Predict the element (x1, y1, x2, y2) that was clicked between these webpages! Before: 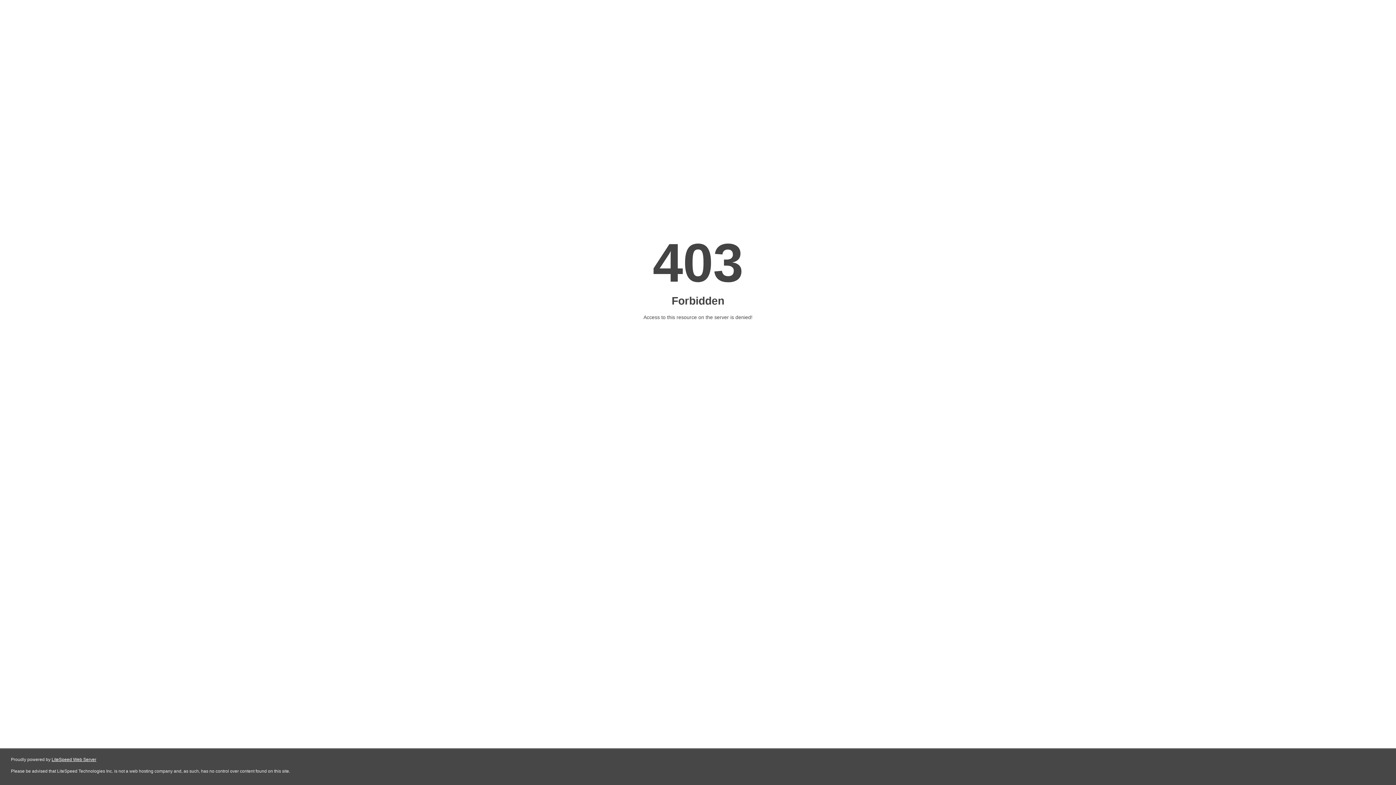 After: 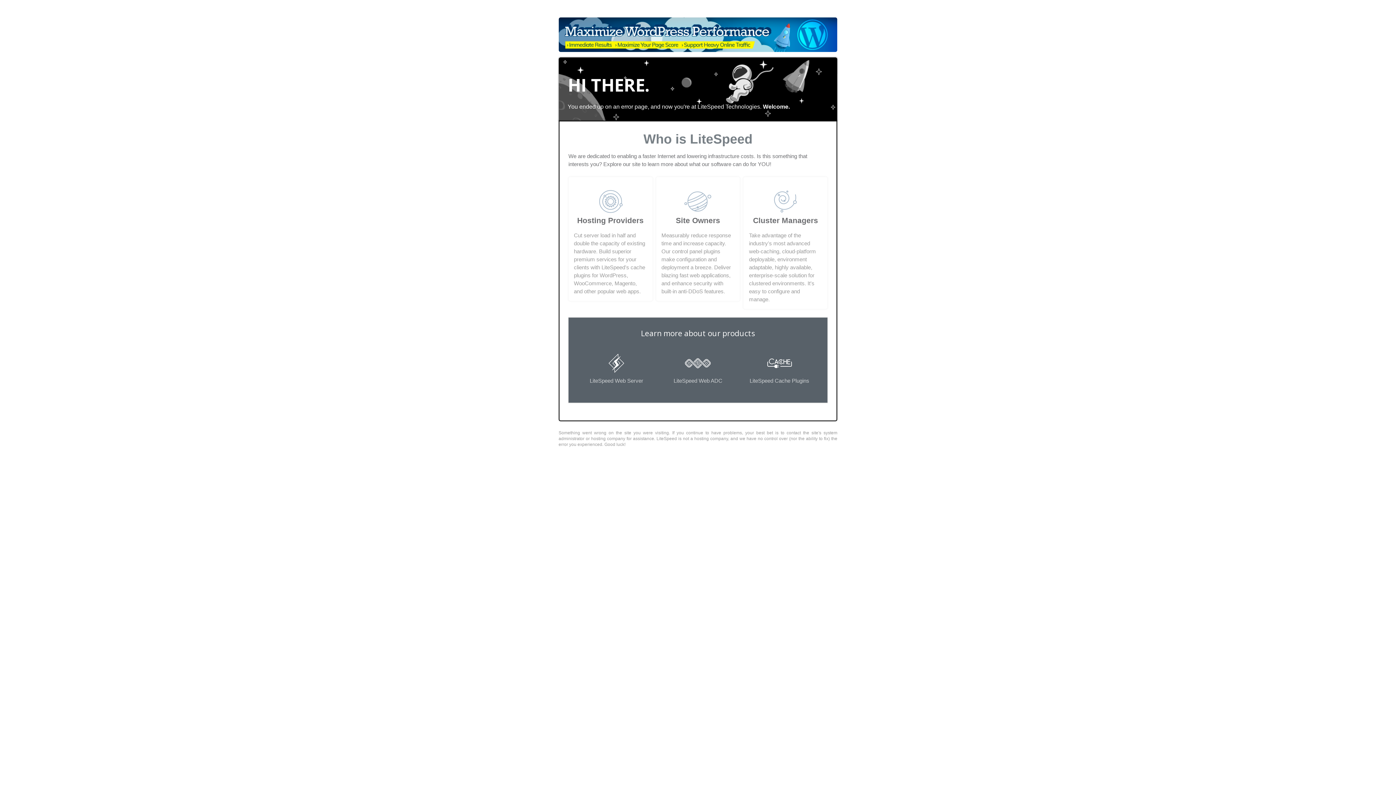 Action: label: LiteSpeed Web Server bbox: (51, 757, 96, 762)